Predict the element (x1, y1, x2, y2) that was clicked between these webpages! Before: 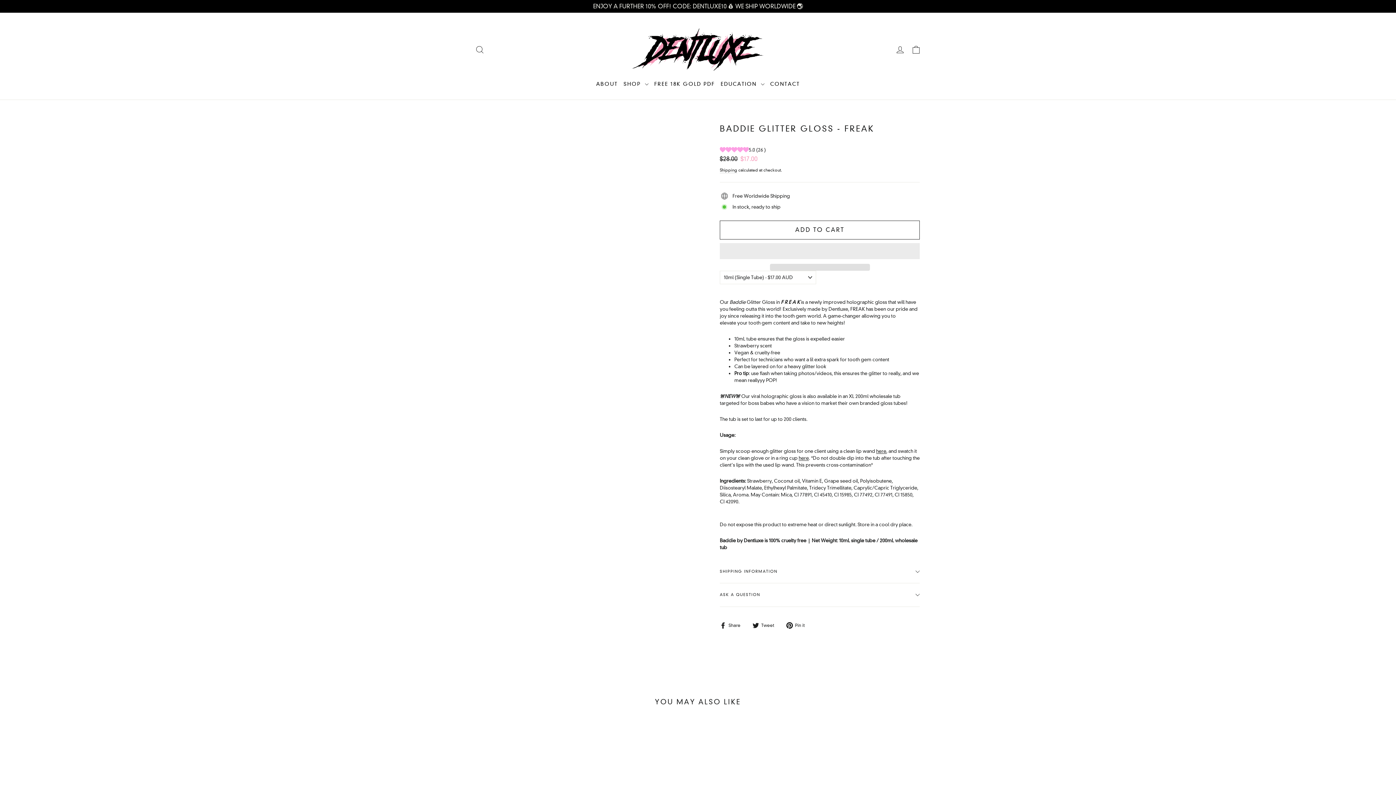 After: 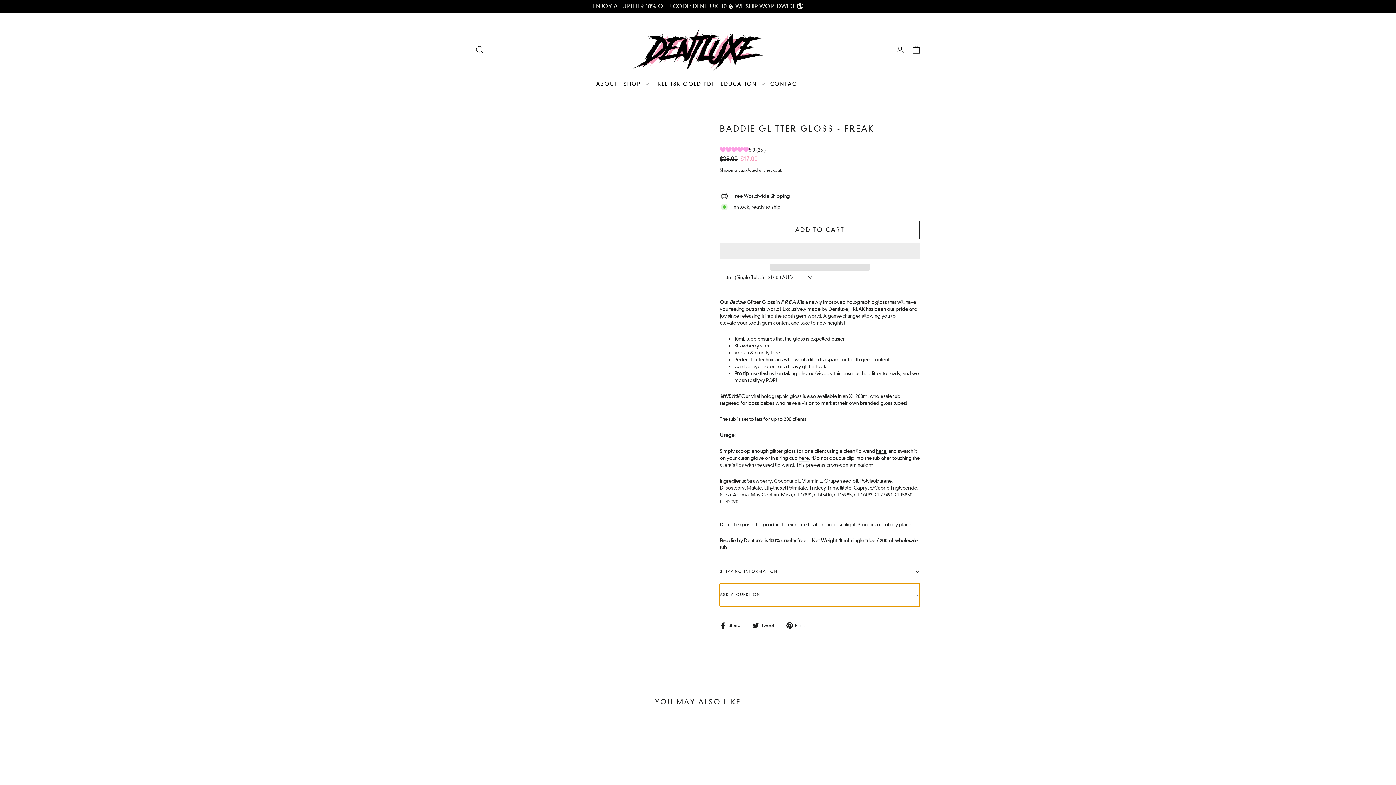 Action: label: ASK A QUESTION bbox: (720, 583, 920, 606)